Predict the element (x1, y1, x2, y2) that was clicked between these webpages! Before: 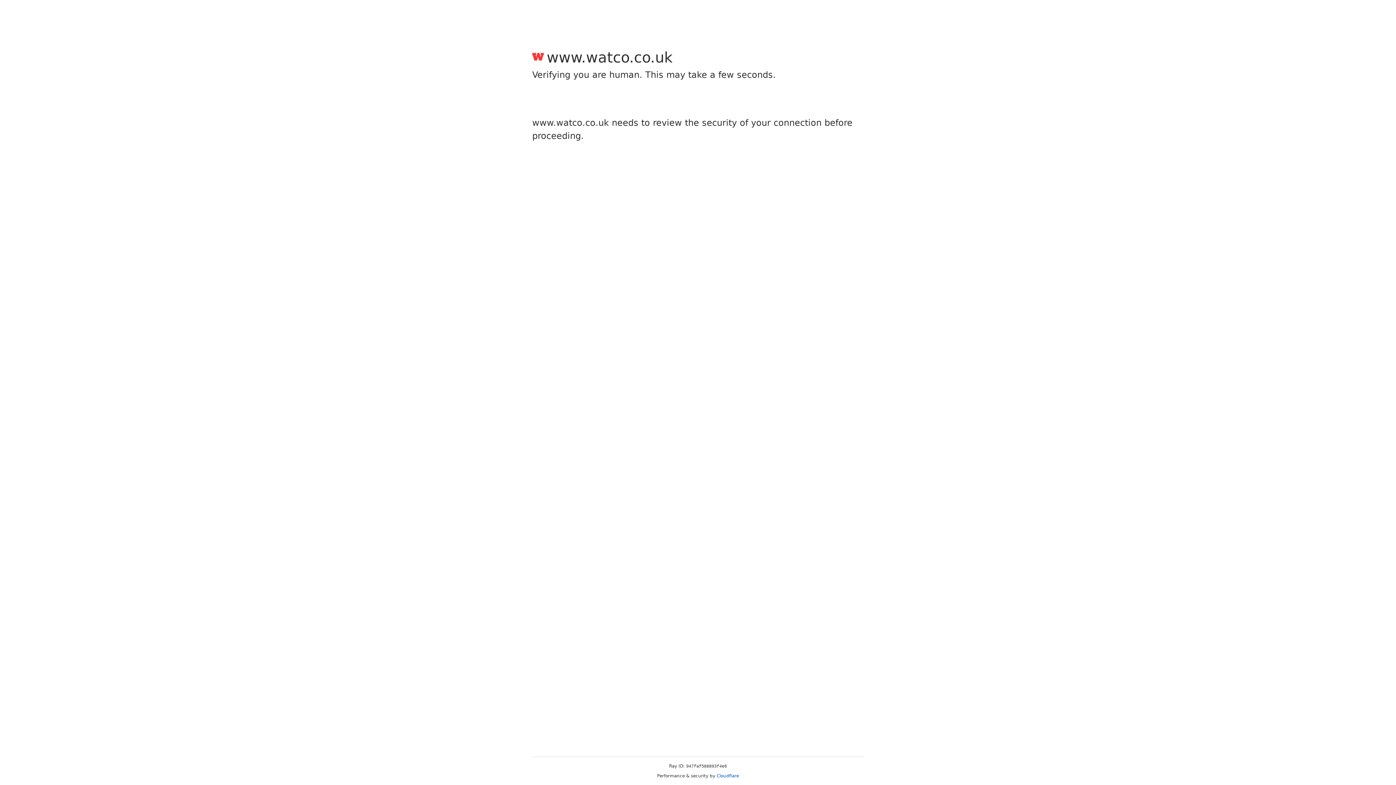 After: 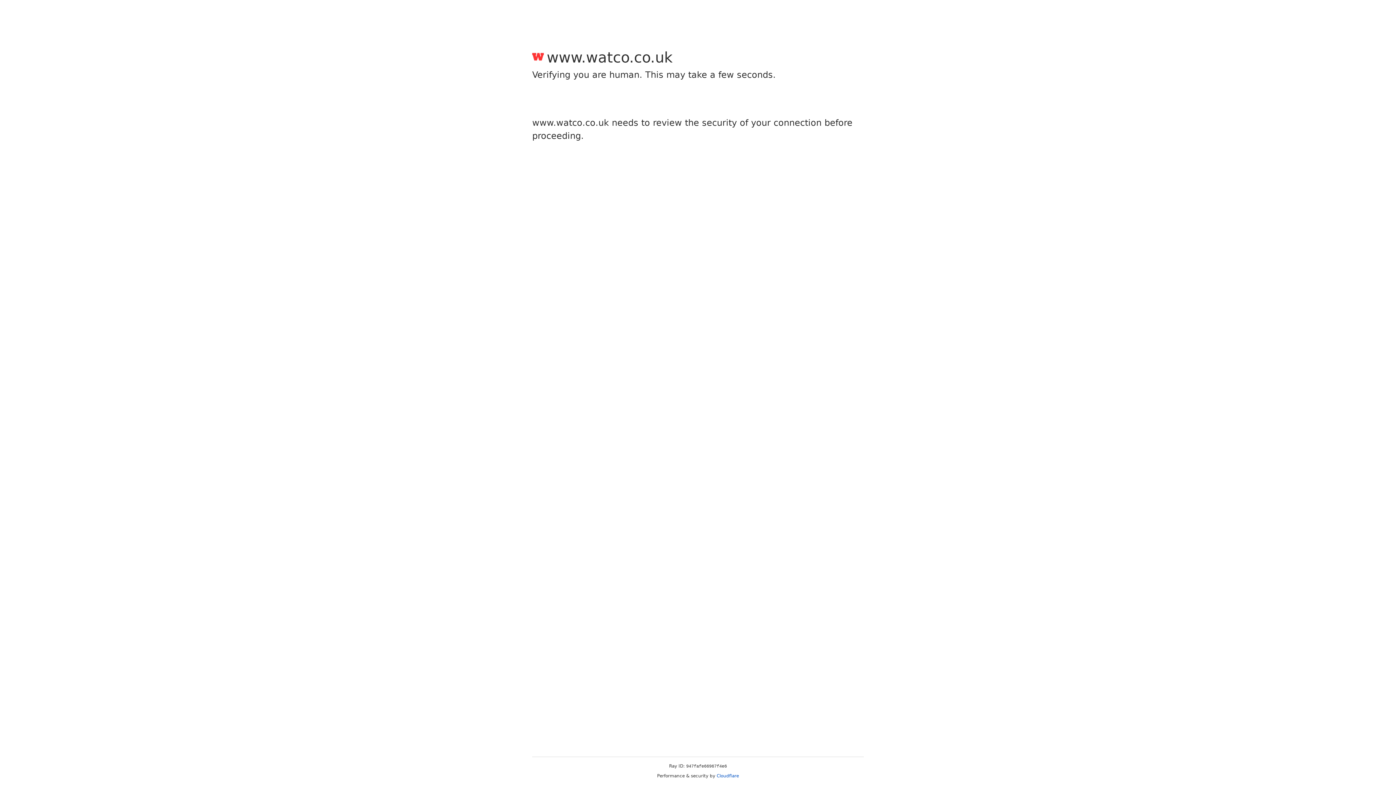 Action: bbox: (716, 773, 739, 778) label: Cloudflare